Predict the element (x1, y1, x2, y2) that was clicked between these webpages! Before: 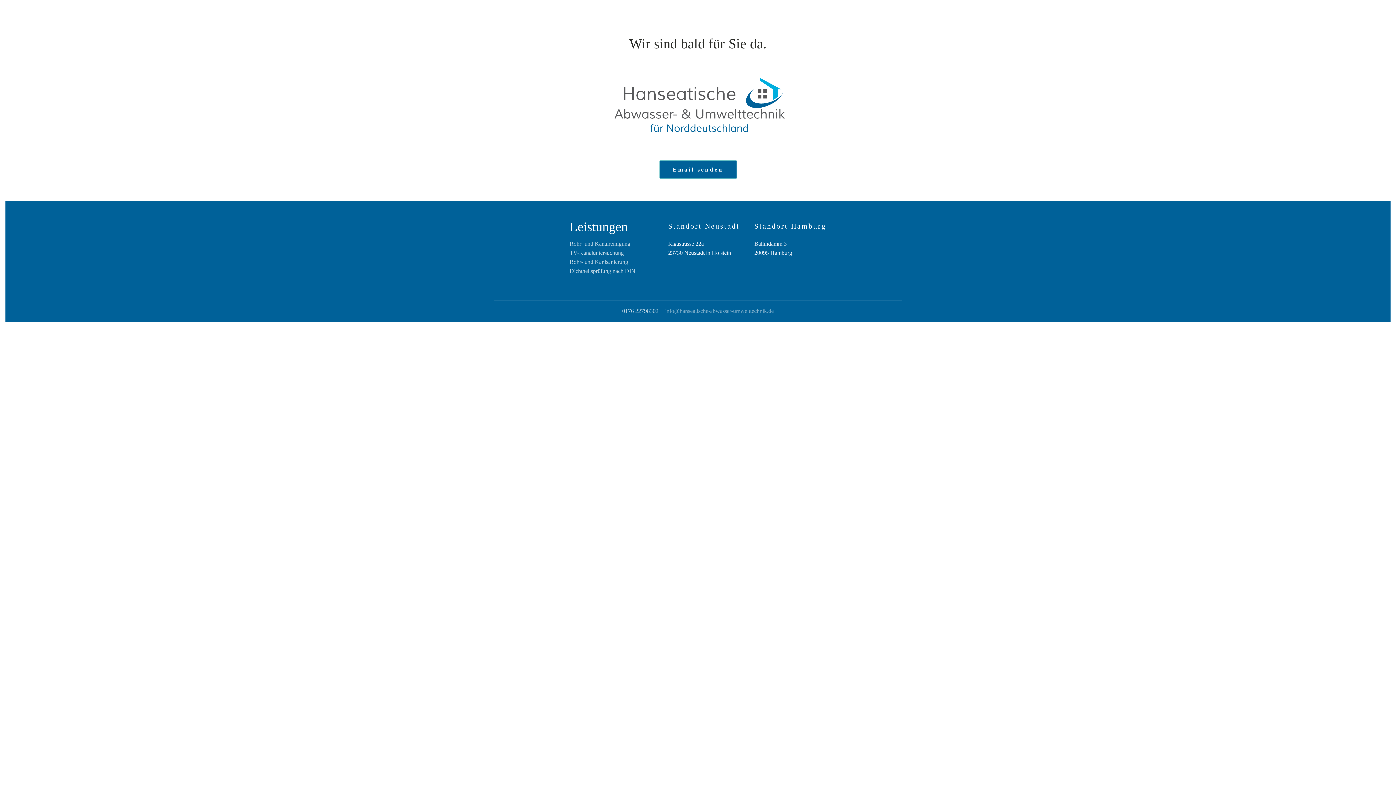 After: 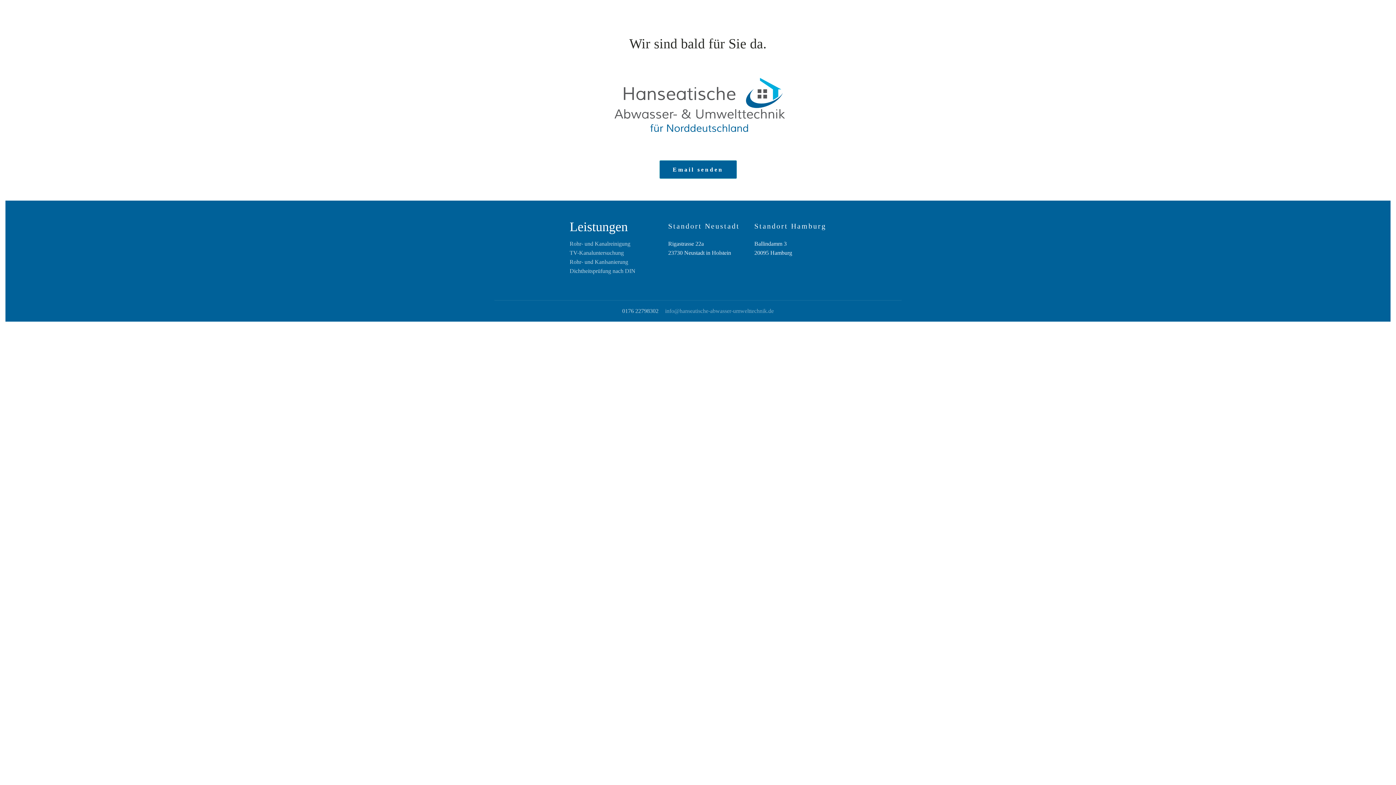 Action: bbox: (665, 307, 774, 315) label: info@hanseatische-abwasser-umwelttechnik.de